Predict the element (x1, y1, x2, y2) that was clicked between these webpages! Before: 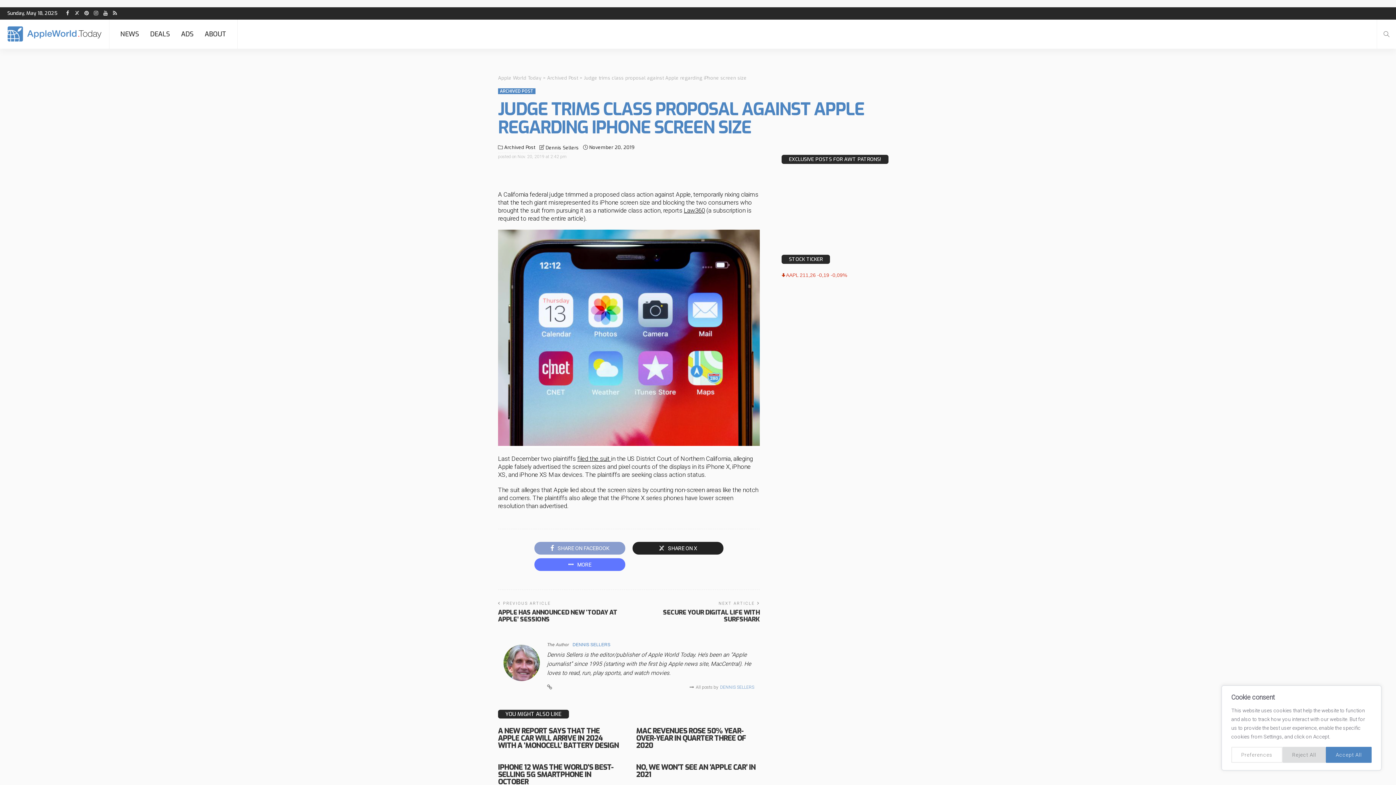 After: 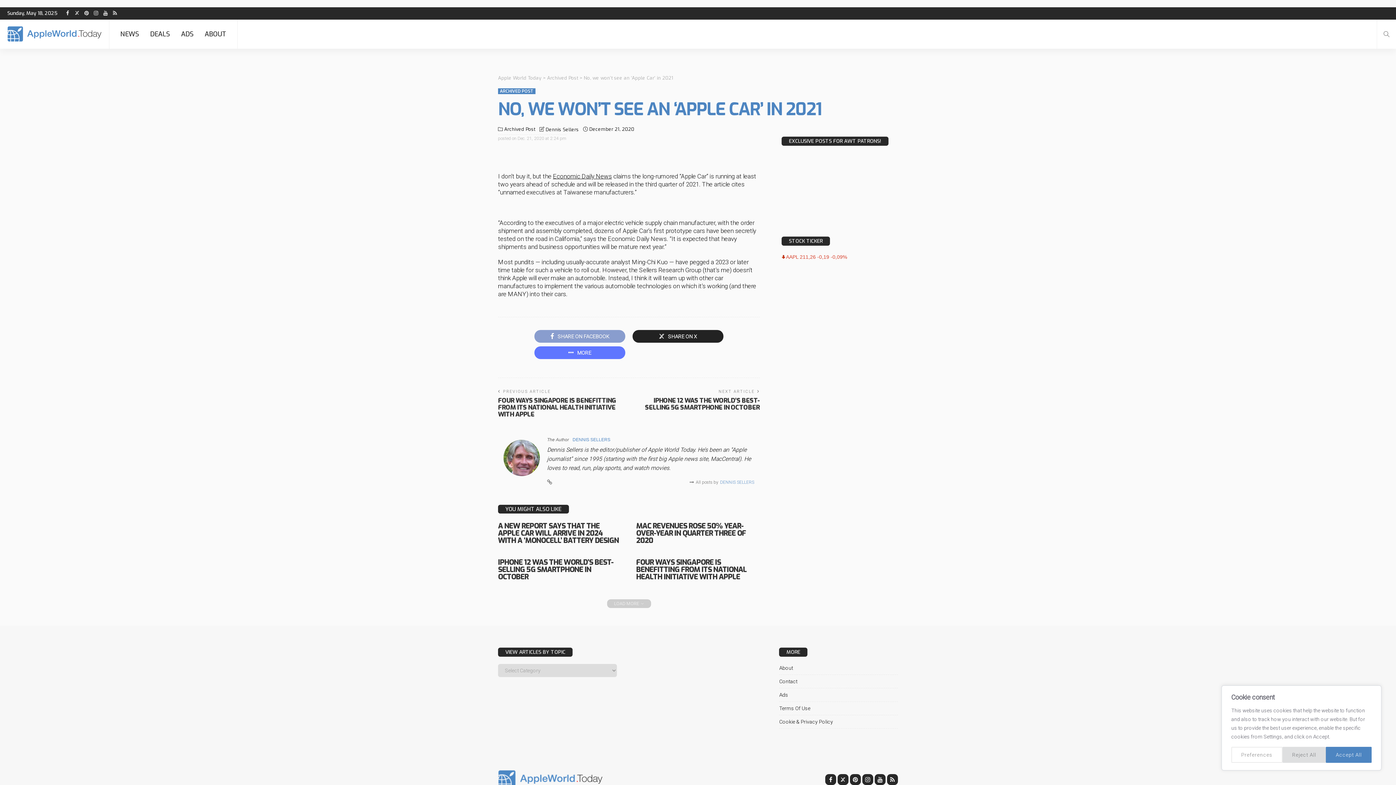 Action: bbox: (636, 763, 755, 780) label: NO, WE WON’T SEE AN ‘APPLE CAR’ IN 2021